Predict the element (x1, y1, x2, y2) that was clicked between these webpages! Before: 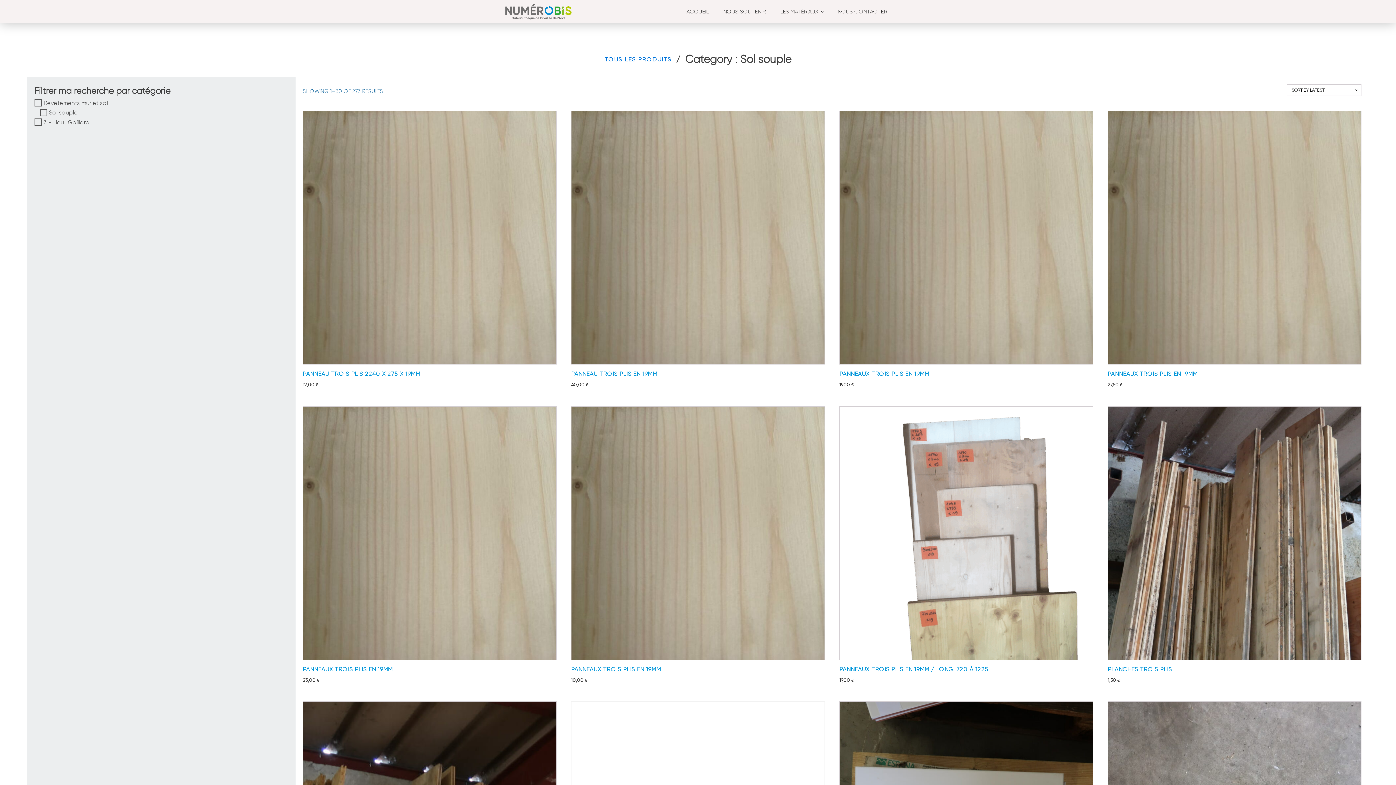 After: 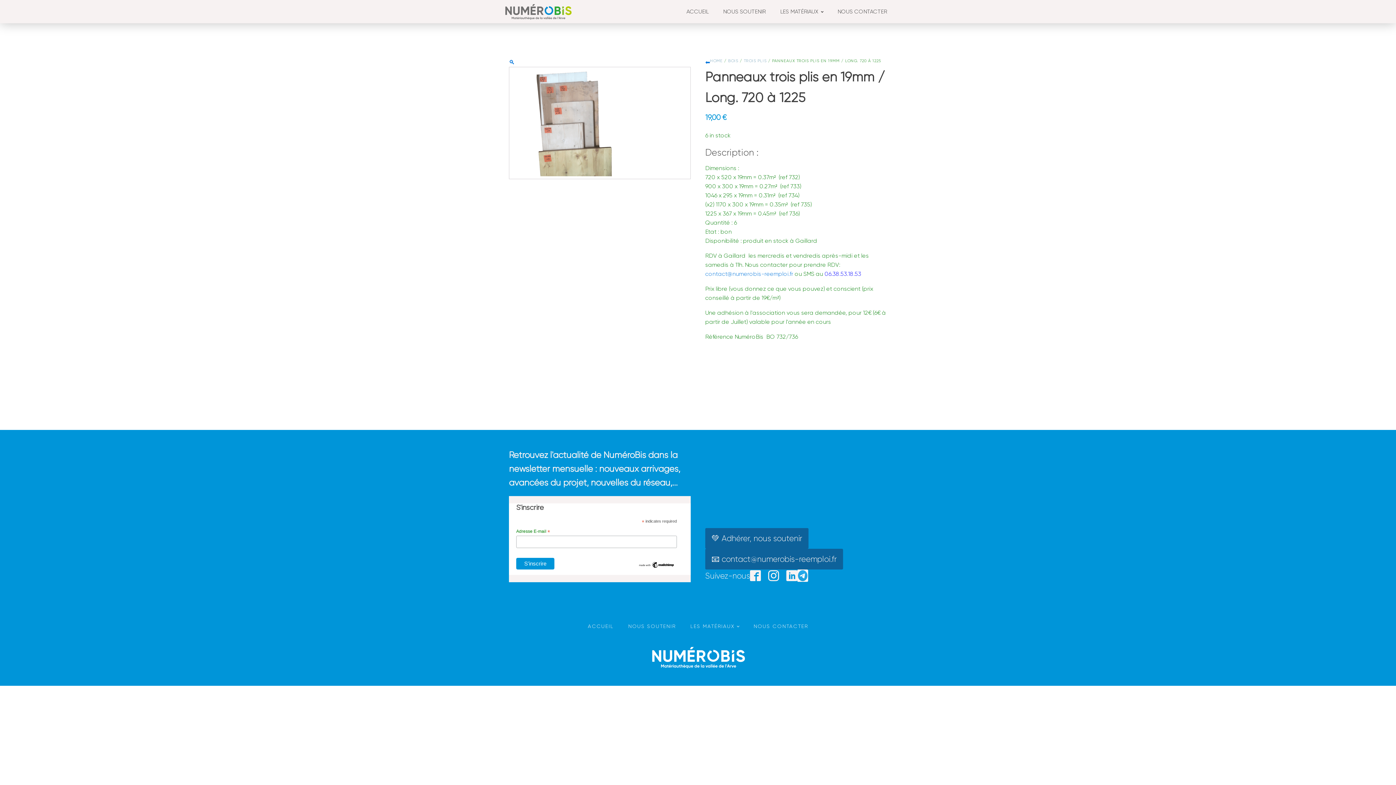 Action: bbox: (839, 406, 1093, 687) label: PANNEAUX TROIS PLIS EN 19MM / LONG. 720 À 1225
19,00 €